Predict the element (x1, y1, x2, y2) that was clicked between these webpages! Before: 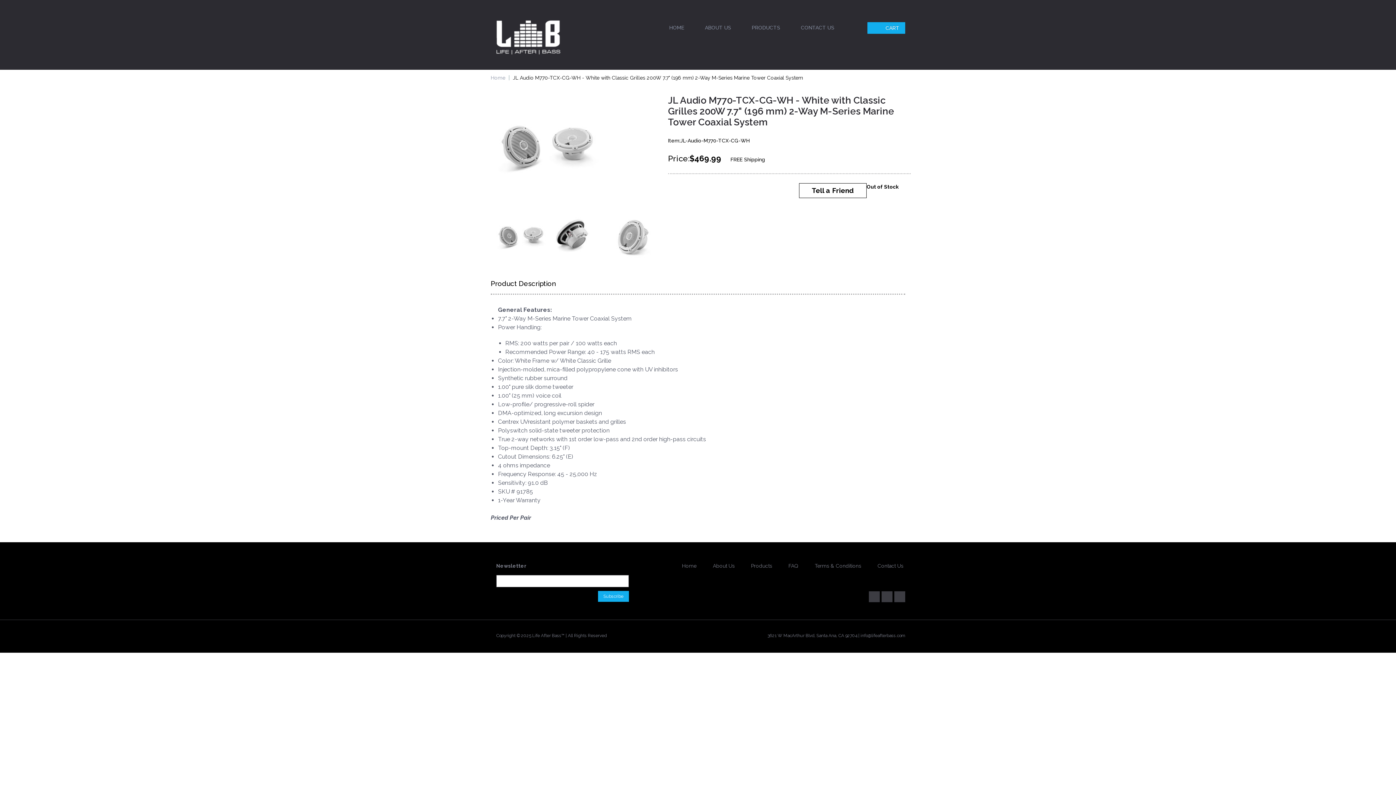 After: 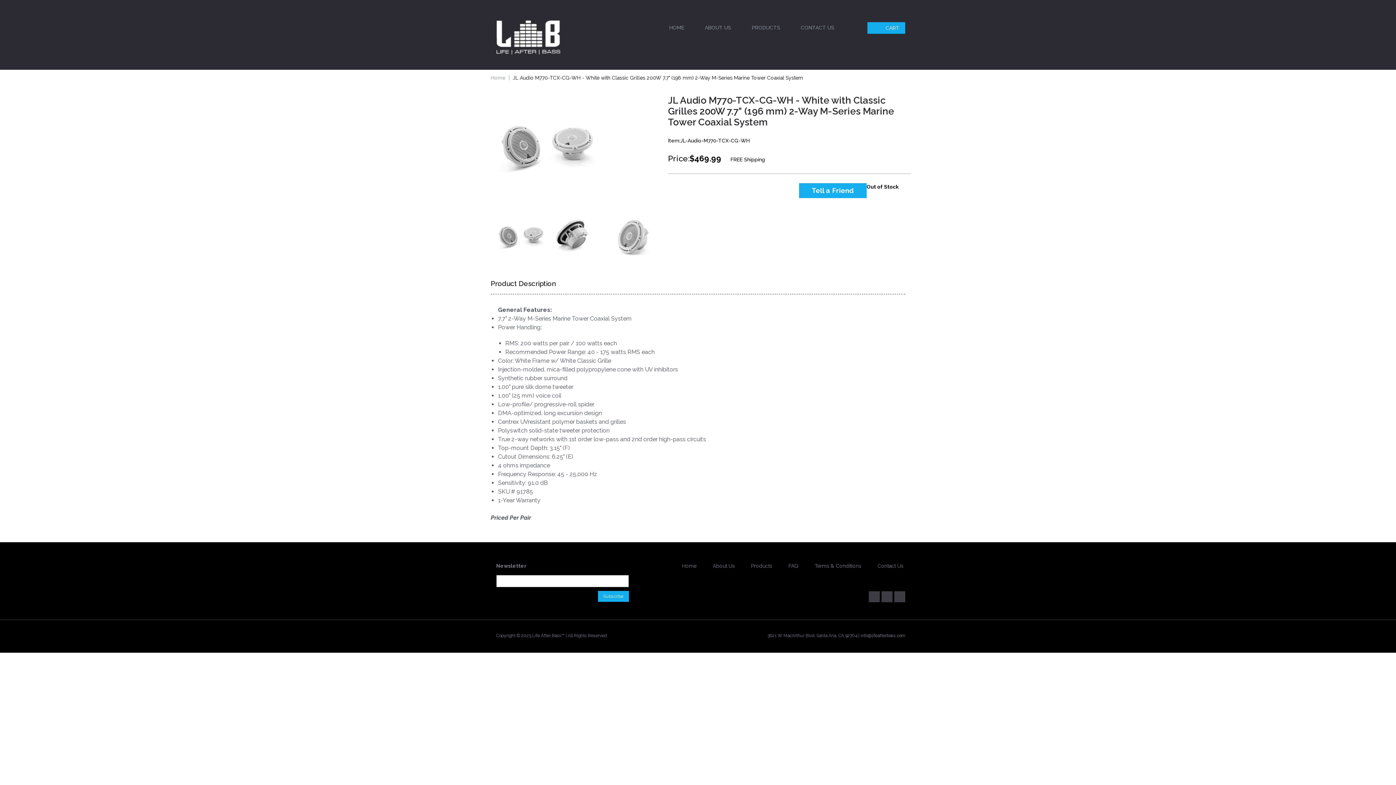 Action: label: Tell a Friend bbox: (799, 183, 866, 198)